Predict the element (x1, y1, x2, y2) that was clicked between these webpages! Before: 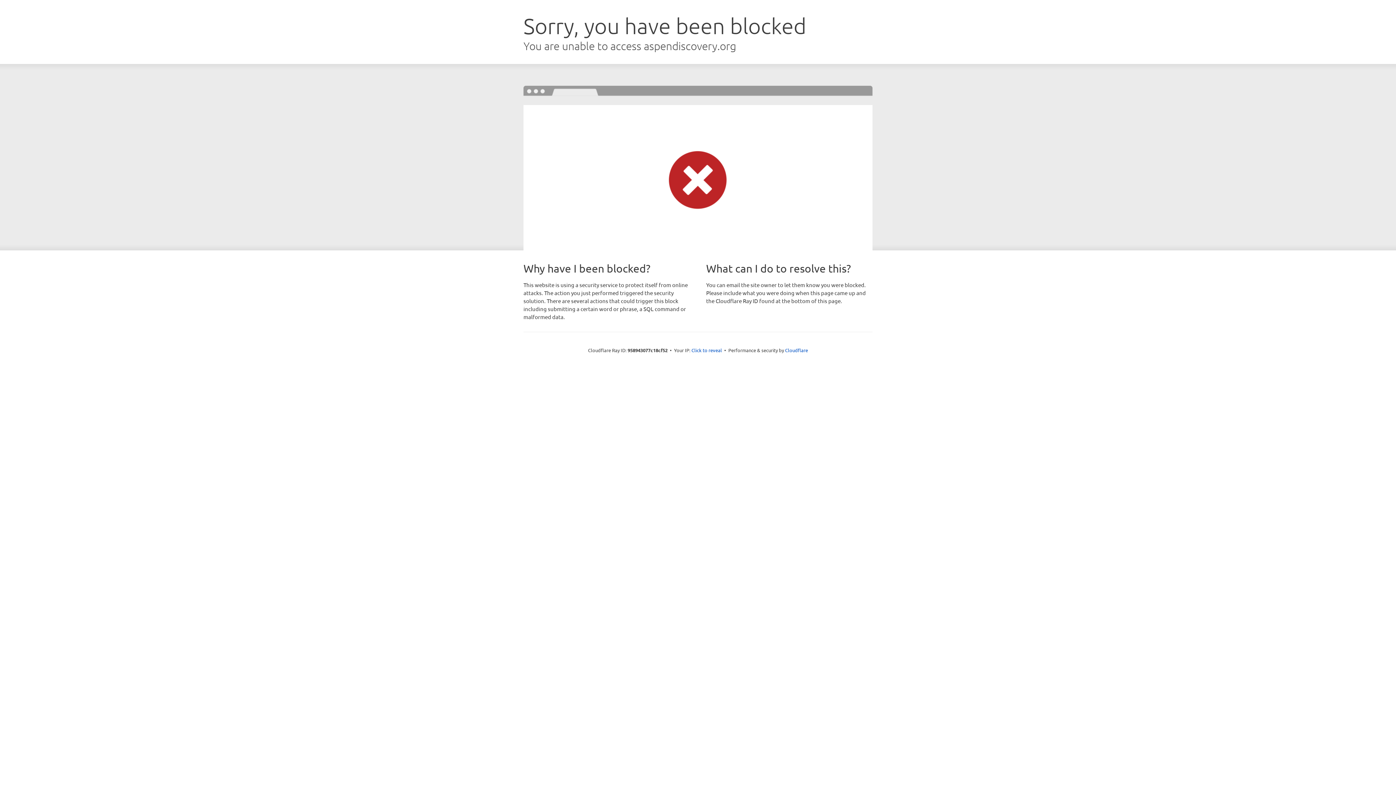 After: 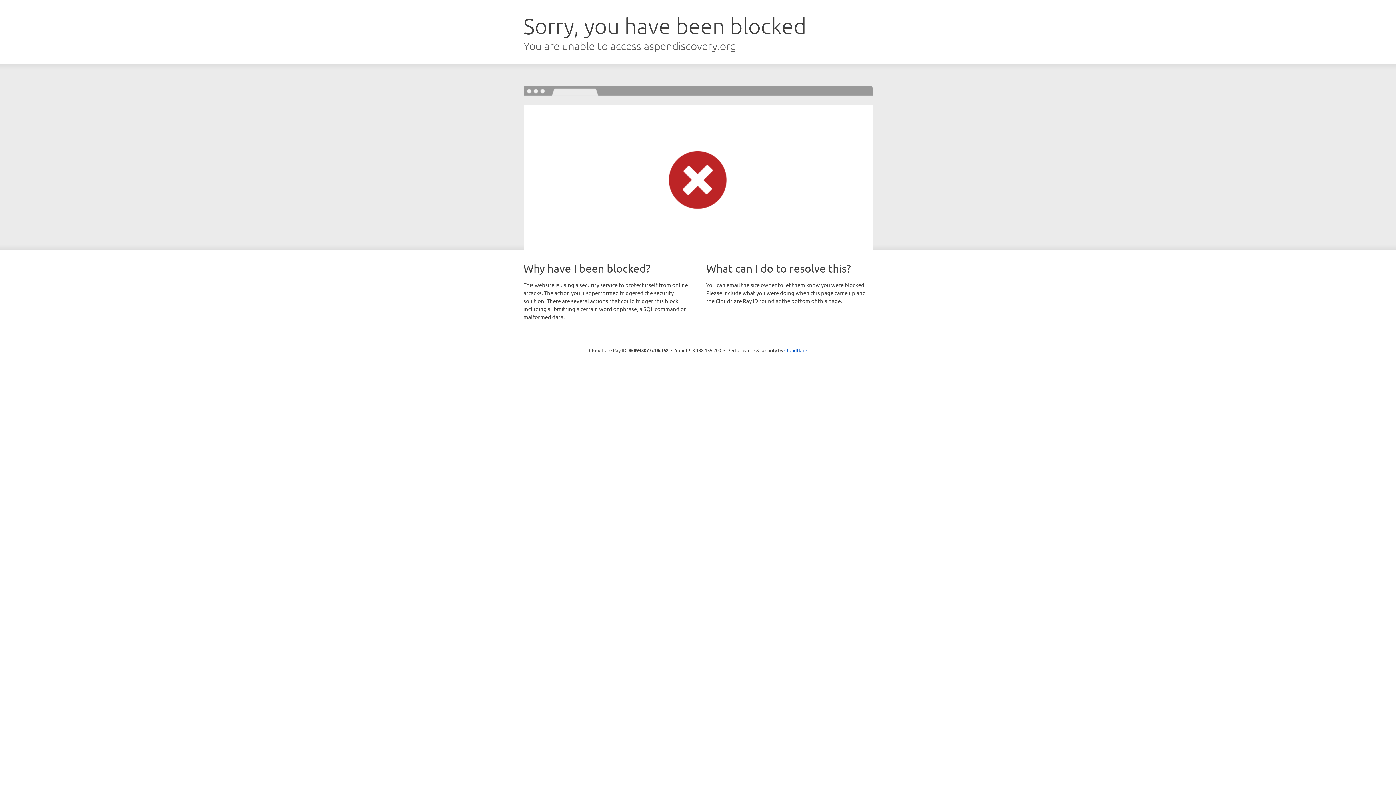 Action: label: Click to reveal bbox: (691, 346, 722, 353)